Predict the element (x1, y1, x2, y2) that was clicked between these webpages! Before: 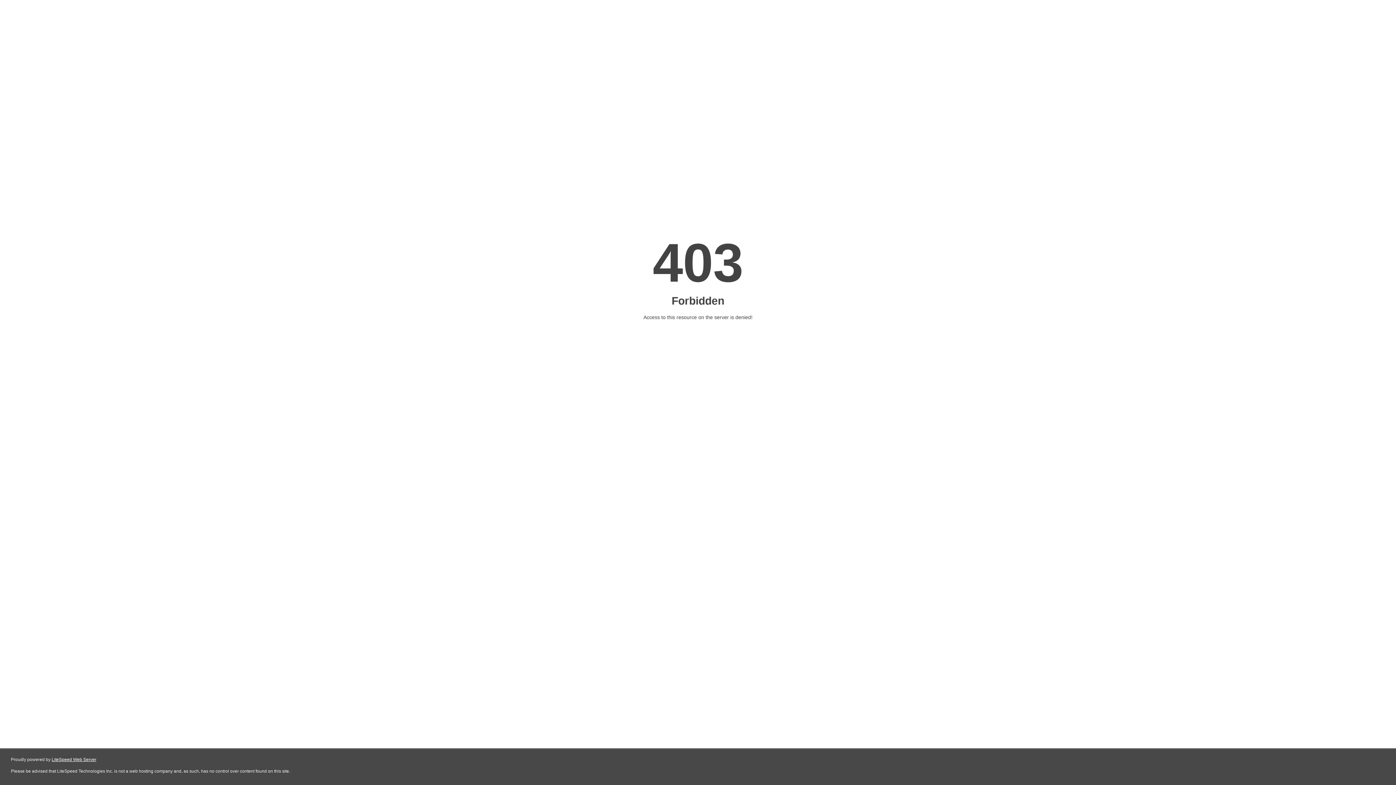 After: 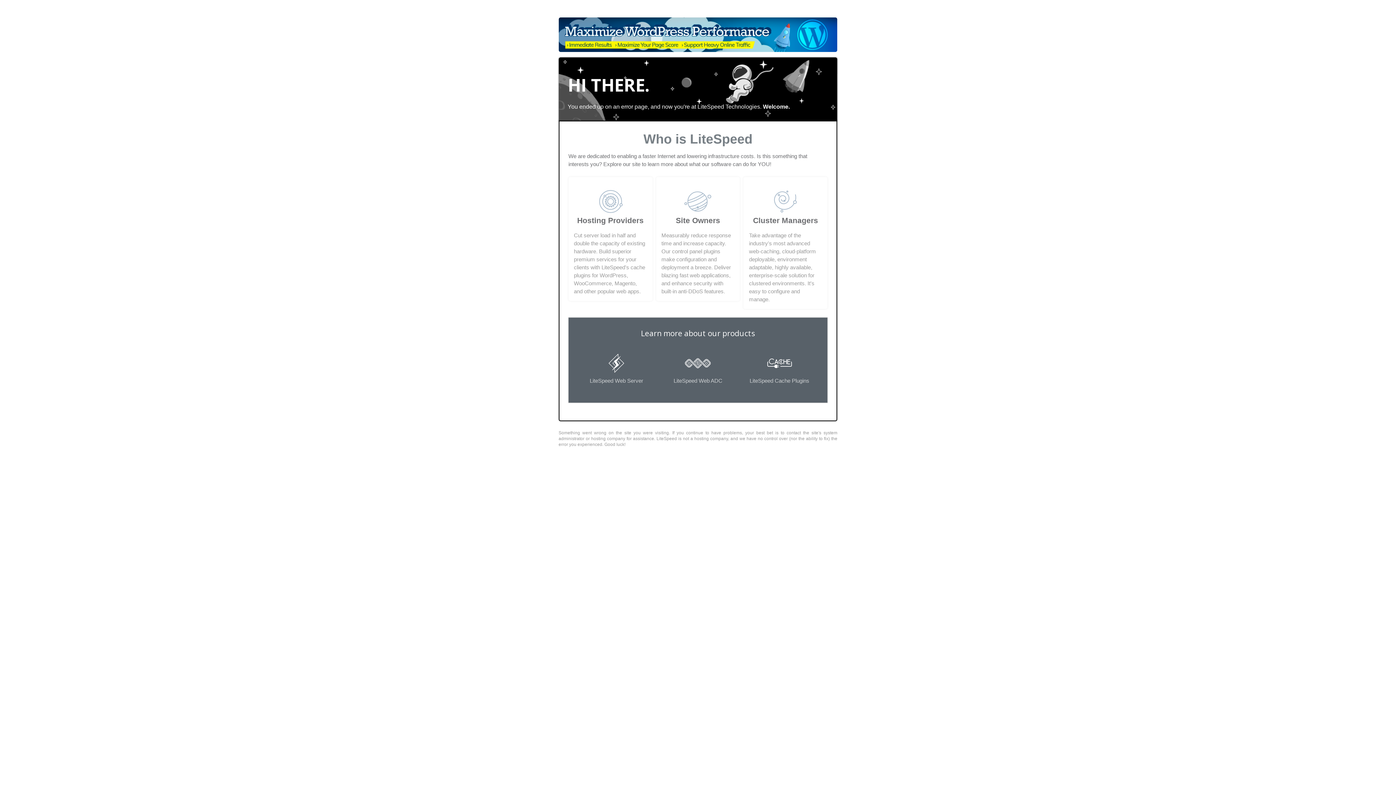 Action: bbox: (51, 757, 96, 762) label: LiteSpeed Web Server